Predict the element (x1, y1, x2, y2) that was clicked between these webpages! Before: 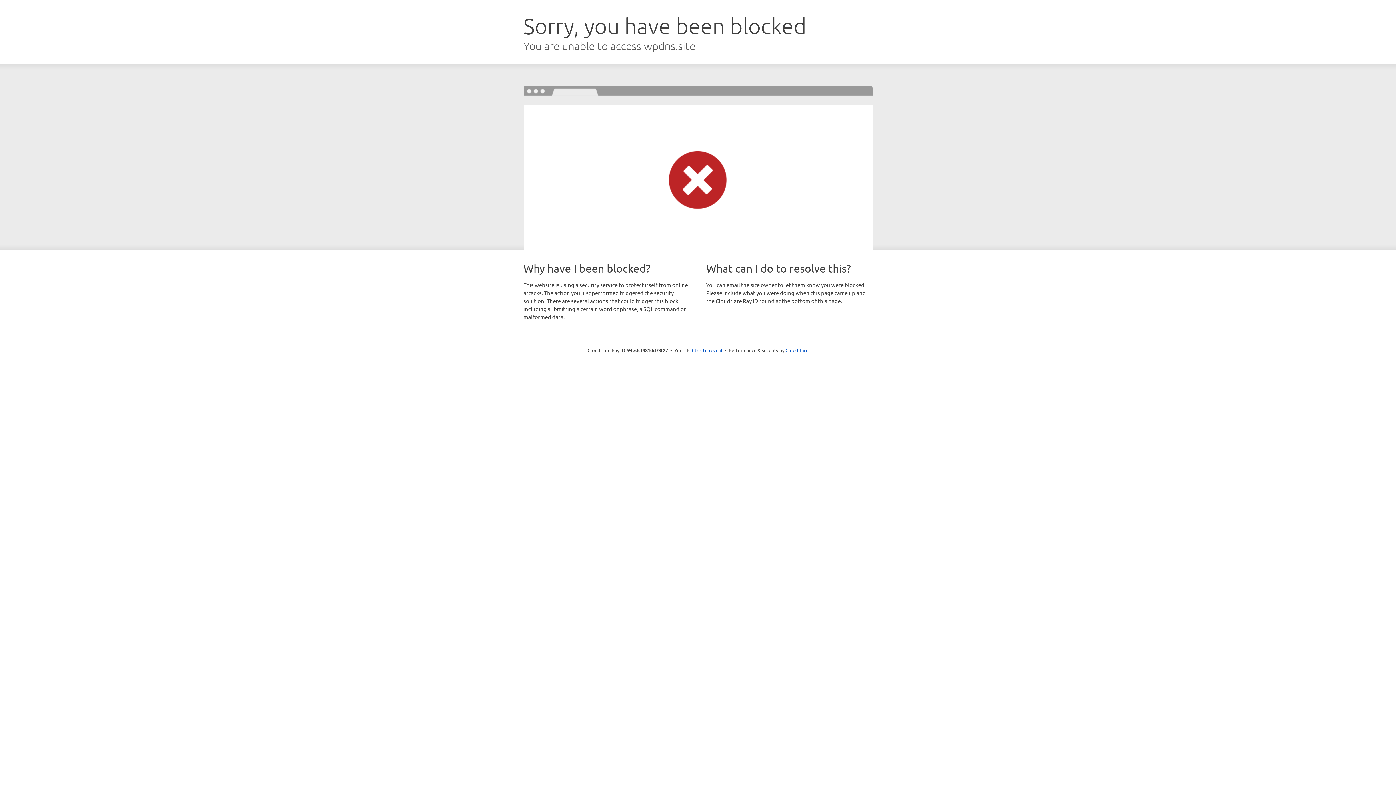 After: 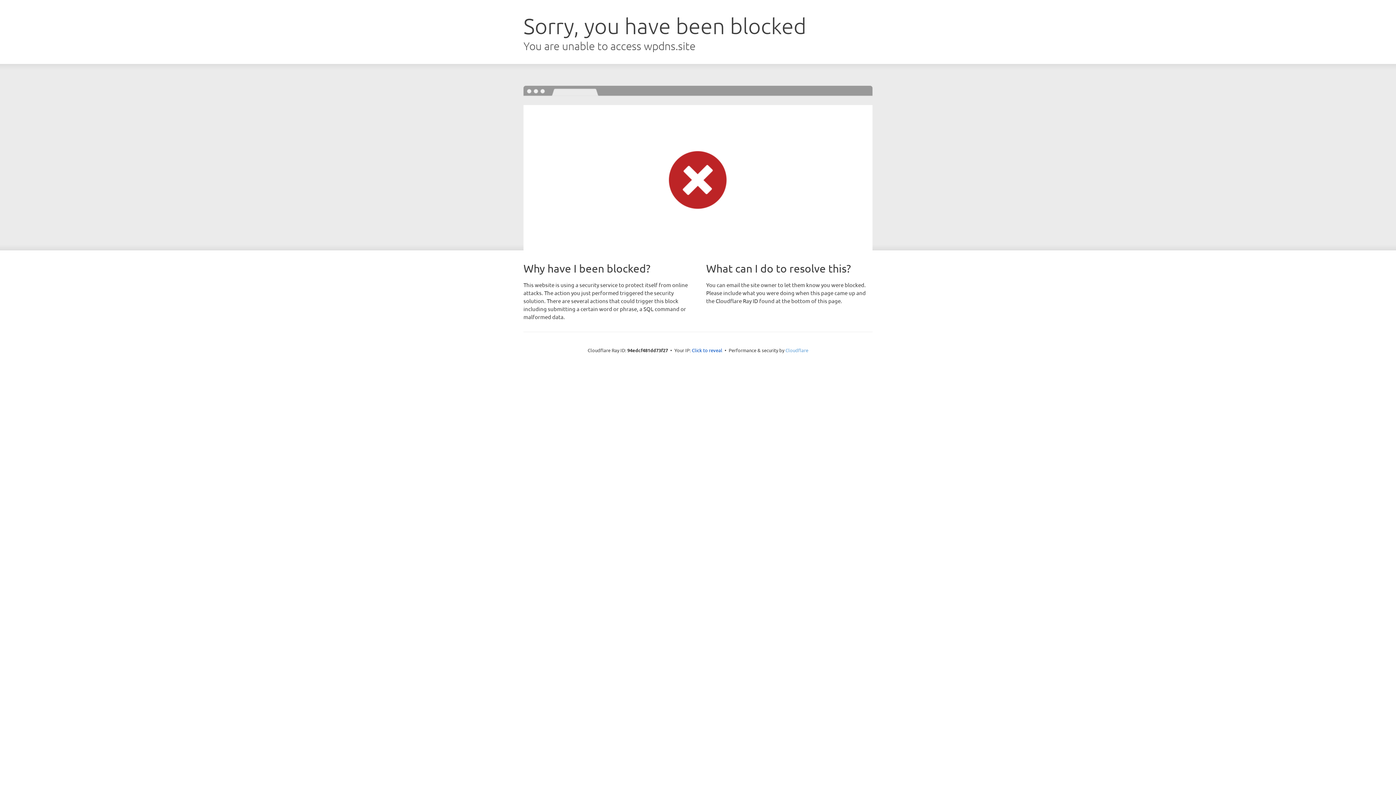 Action: bbox: (785, 347, 808, 353) label: Cloudflare